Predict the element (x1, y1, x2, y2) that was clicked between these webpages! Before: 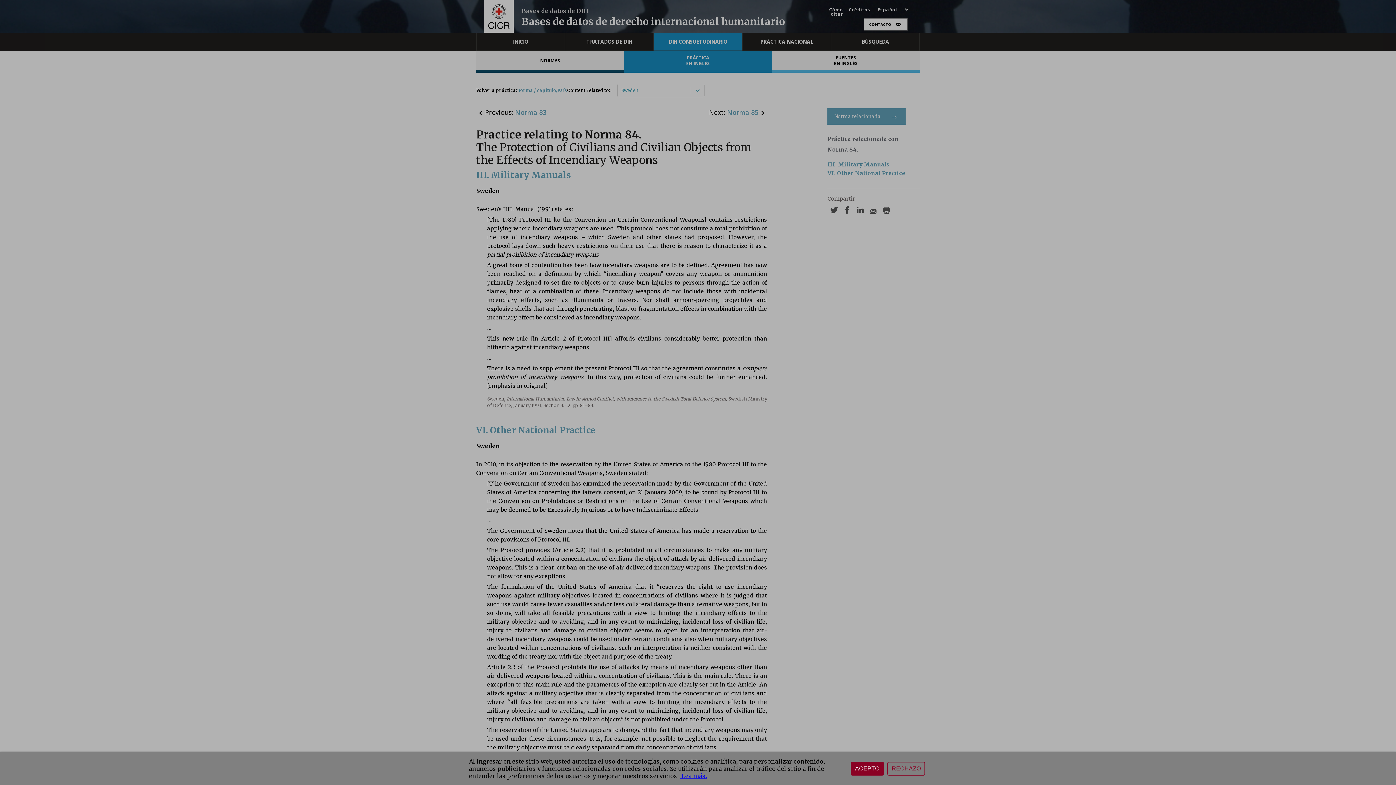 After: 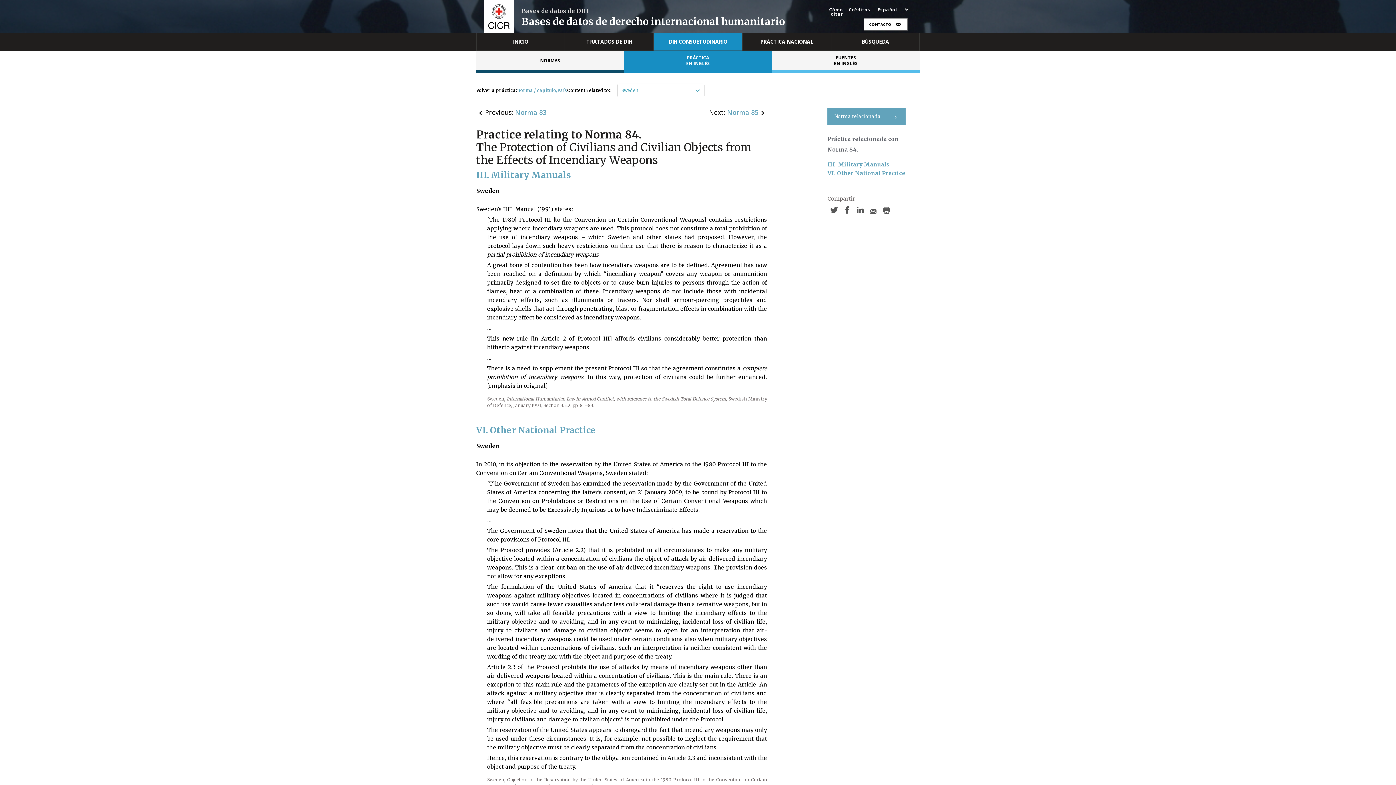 Action: bbox: (850, 762, 884, 776) label: ACEPTO